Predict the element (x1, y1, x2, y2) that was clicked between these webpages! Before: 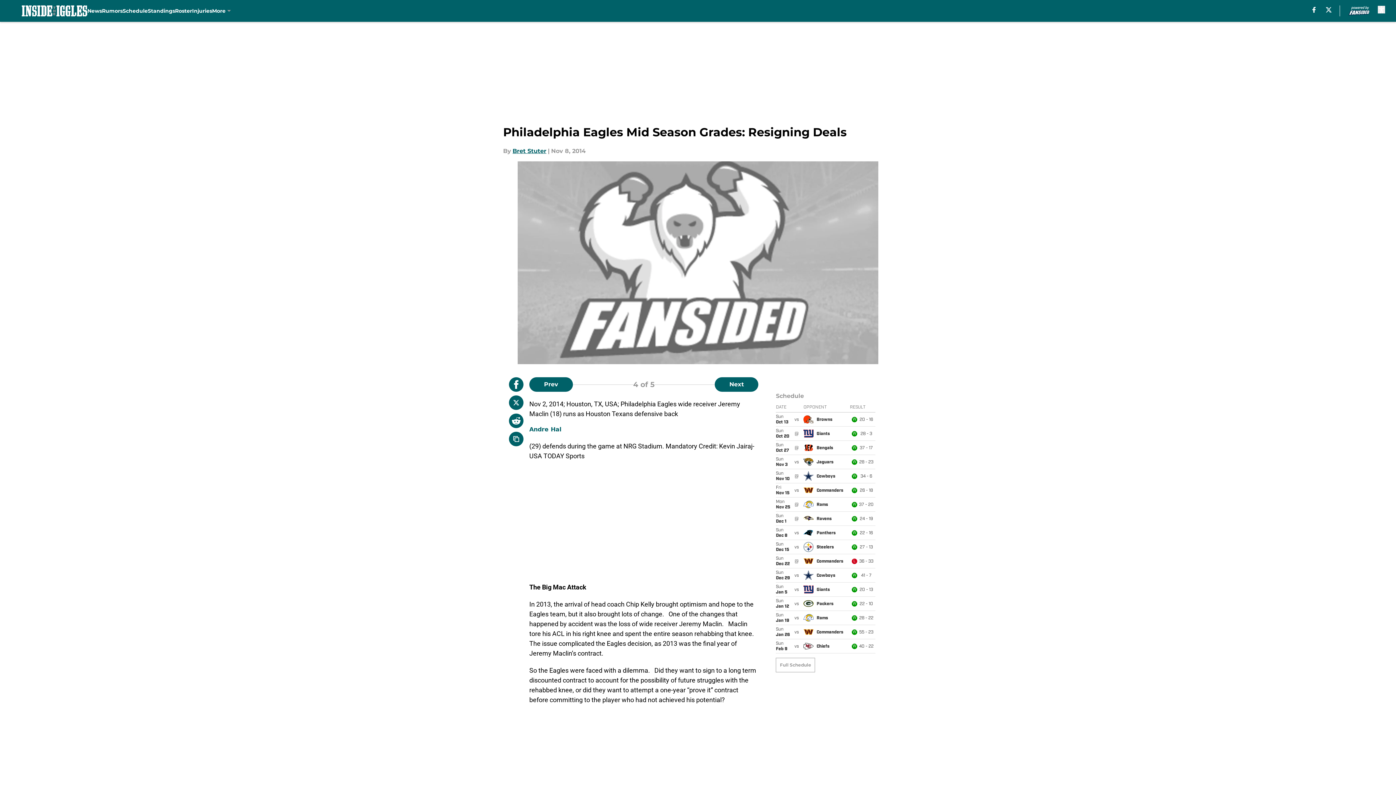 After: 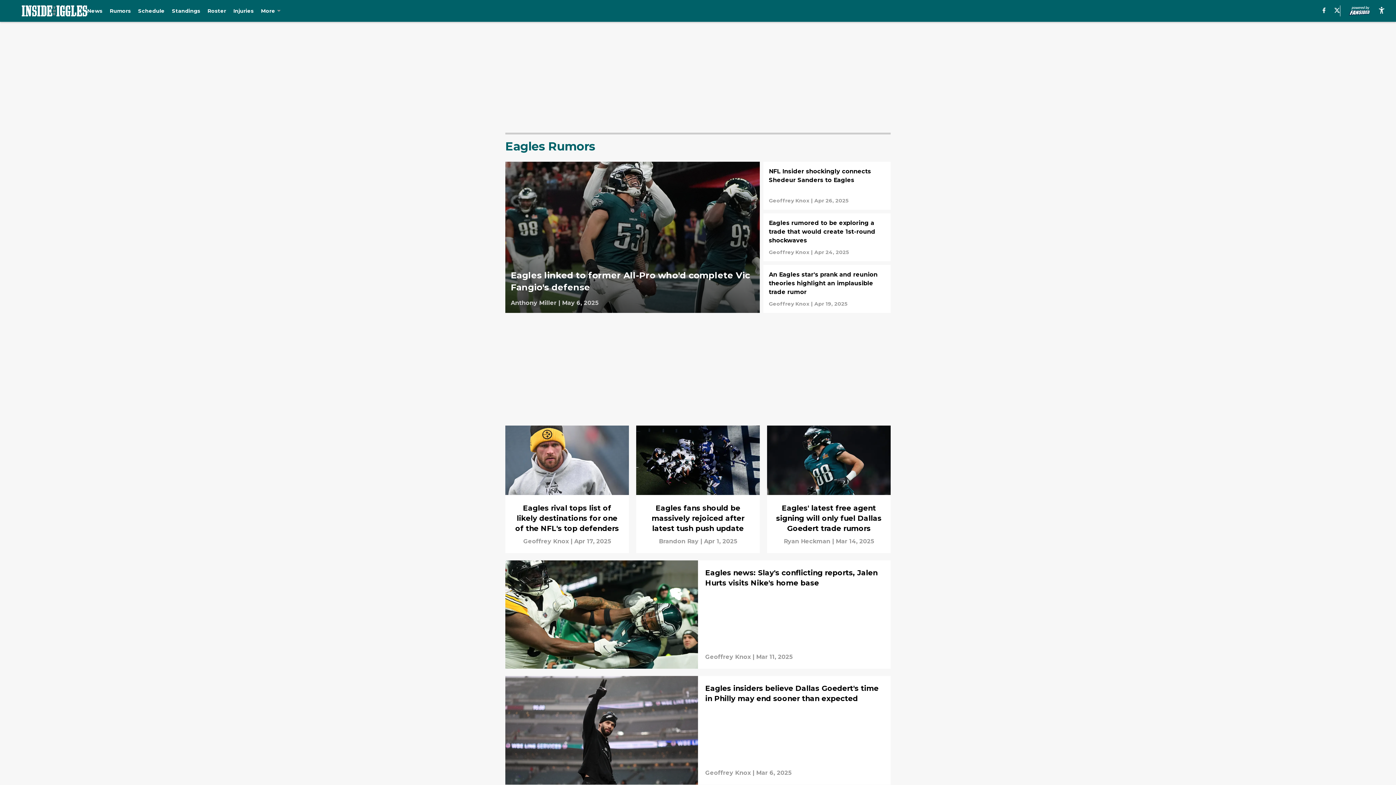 Action: label: Rumors bbox: (101, 0, 122, 21)